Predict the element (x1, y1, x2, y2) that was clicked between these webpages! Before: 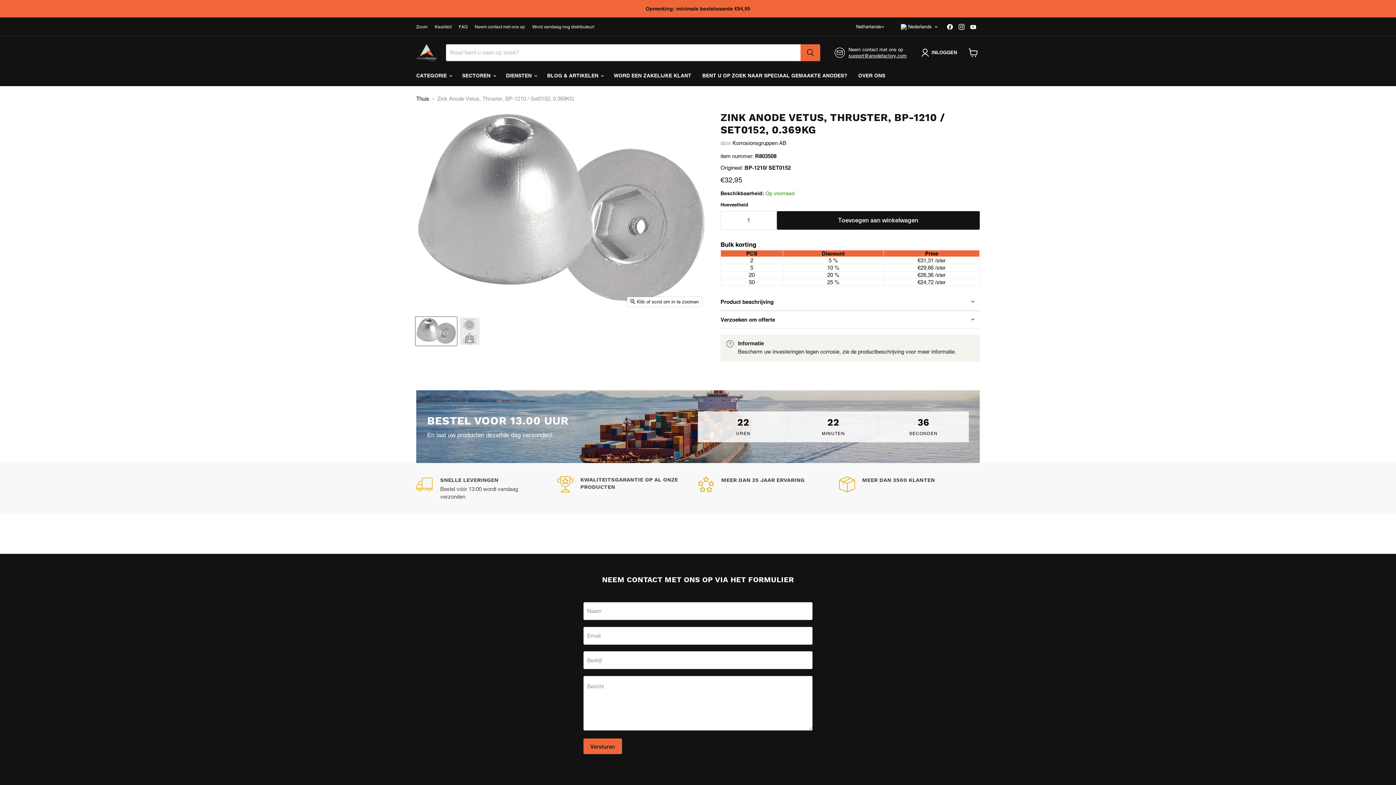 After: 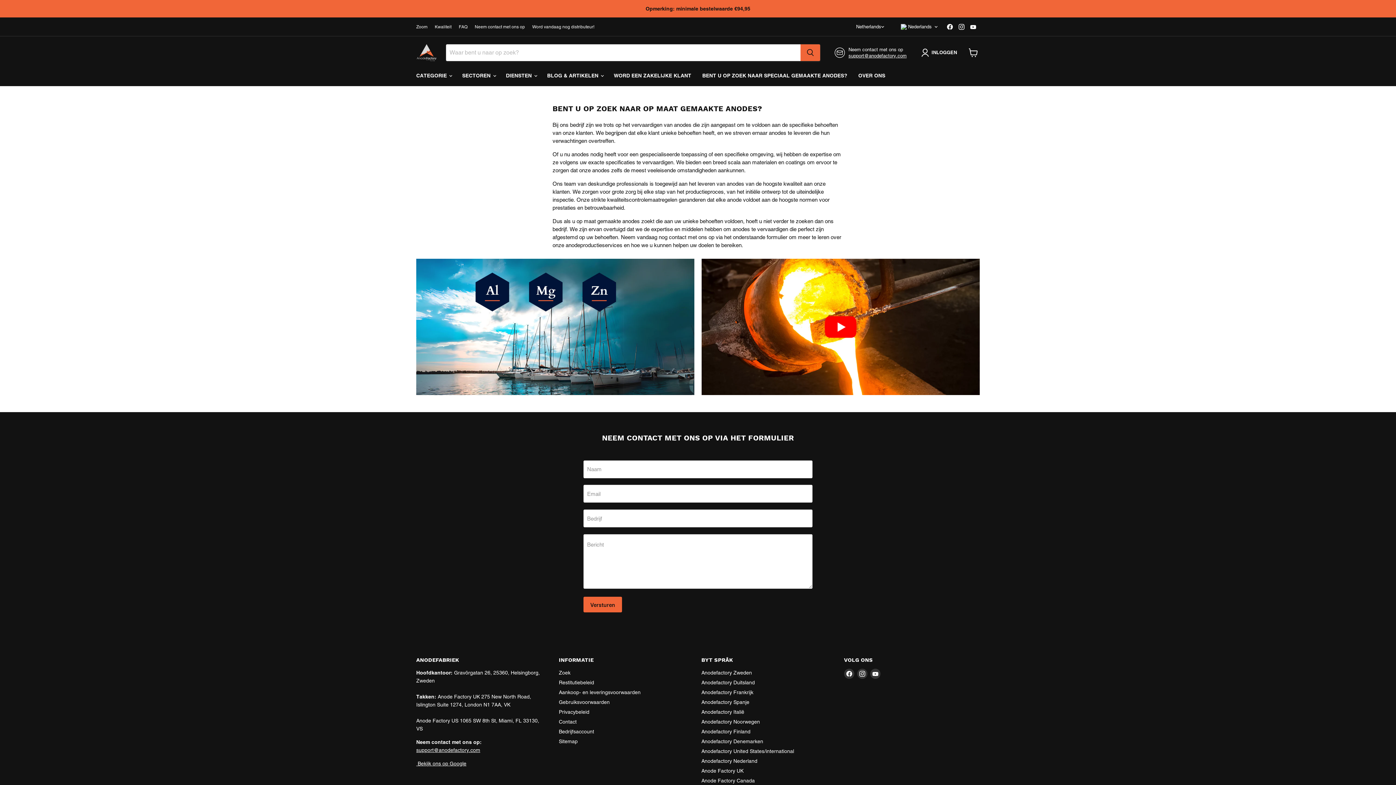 Action: label: BENT U OP ZOEK NAAR SPECIAAL GEMAAKTE ANODES? bbox: (696, 68, 853, 83)